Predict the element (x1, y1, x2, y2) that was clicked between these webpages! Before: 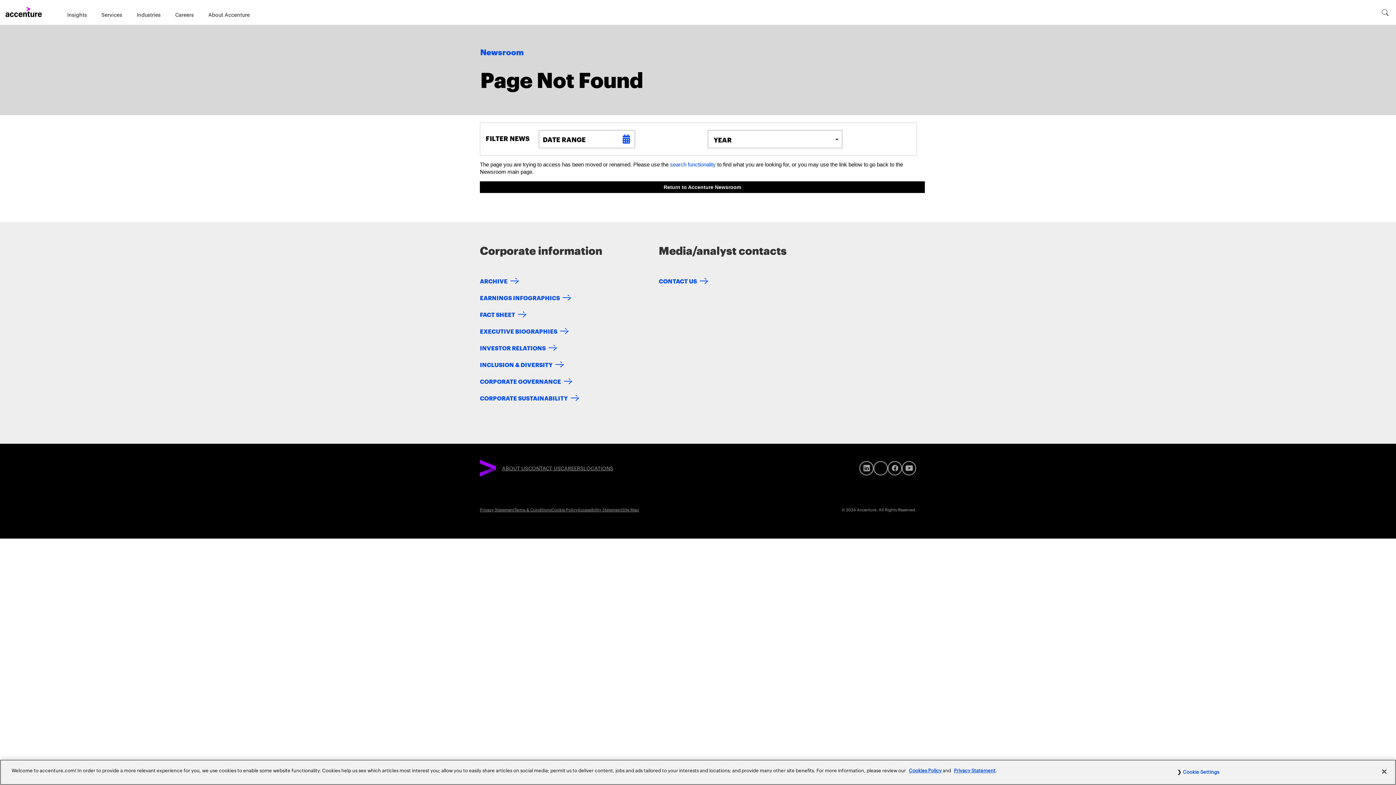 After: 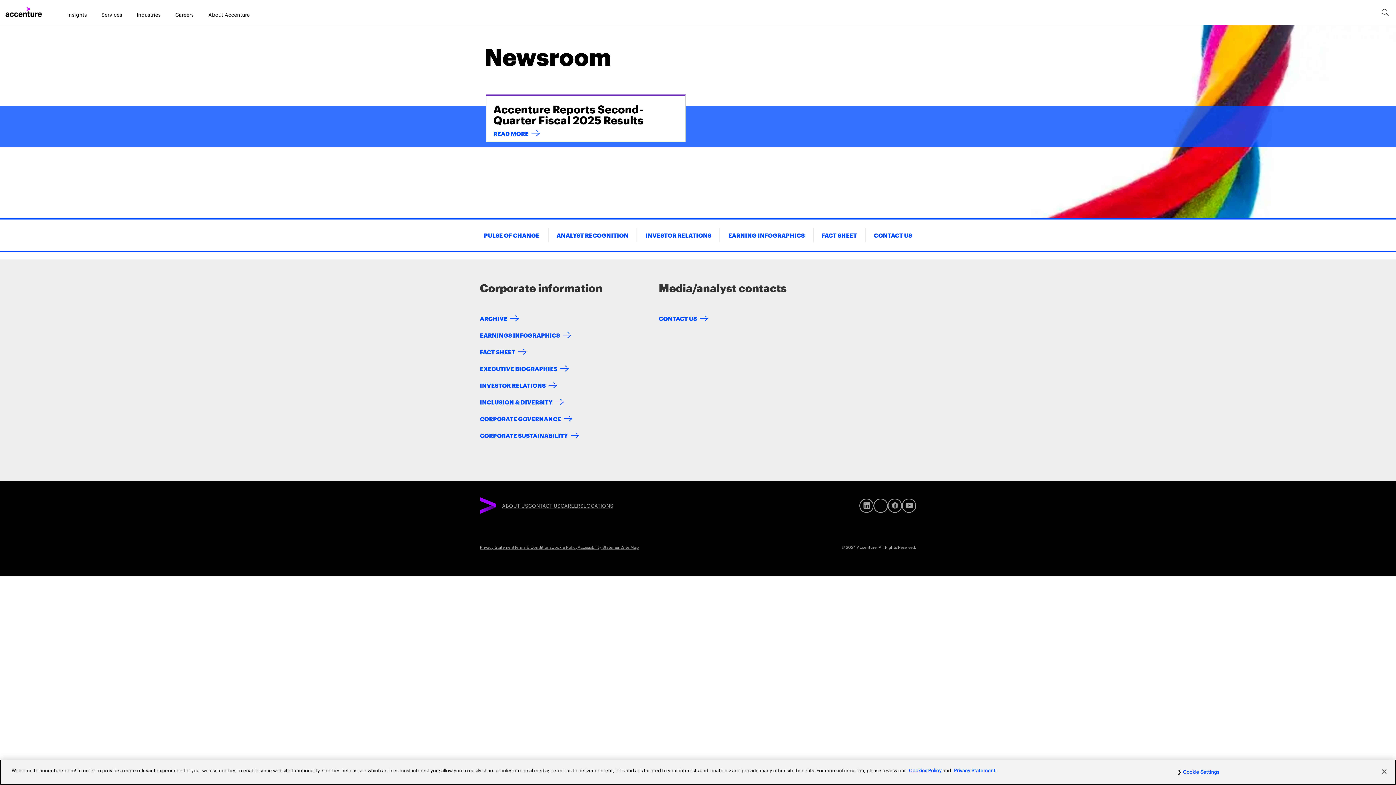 Action: bbox: (480, 48, 524, 56) label: Newsroom